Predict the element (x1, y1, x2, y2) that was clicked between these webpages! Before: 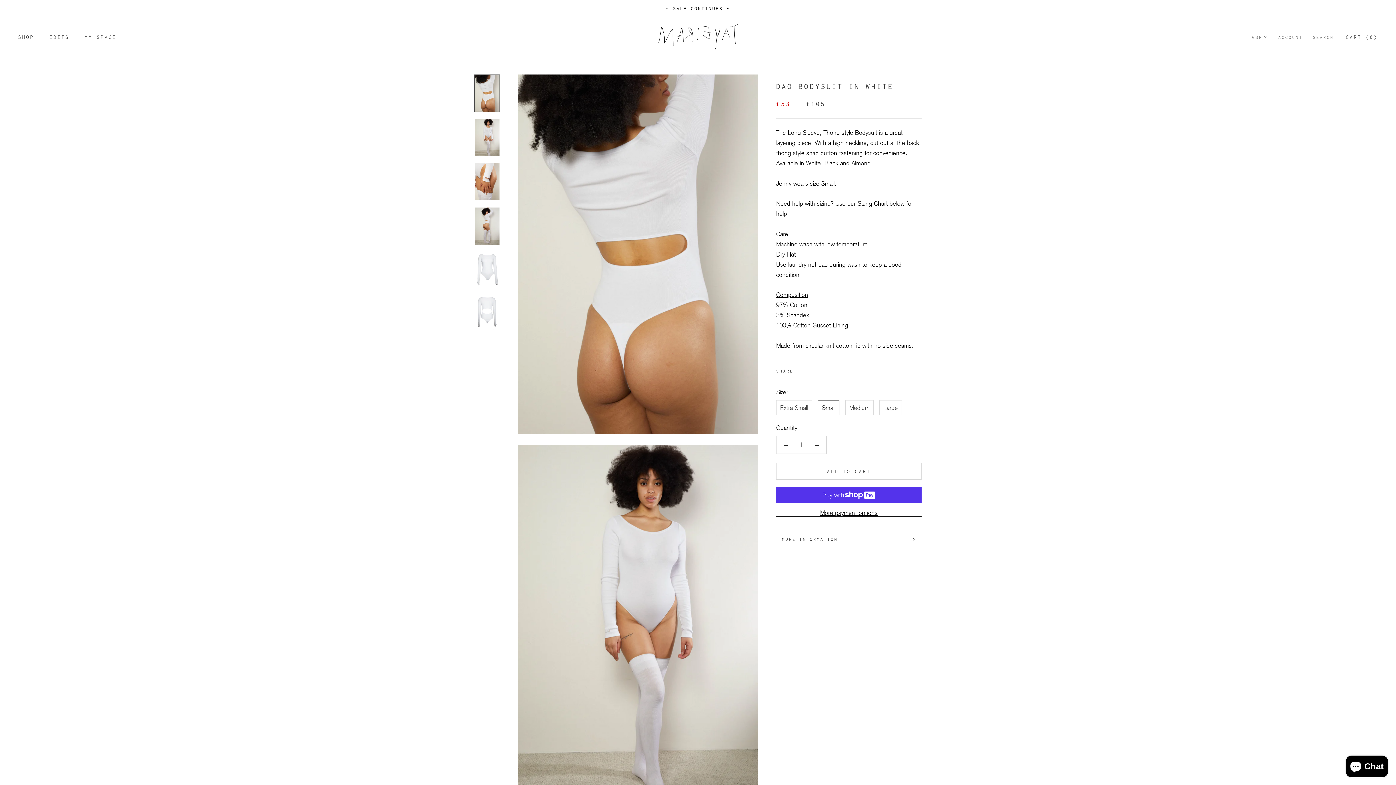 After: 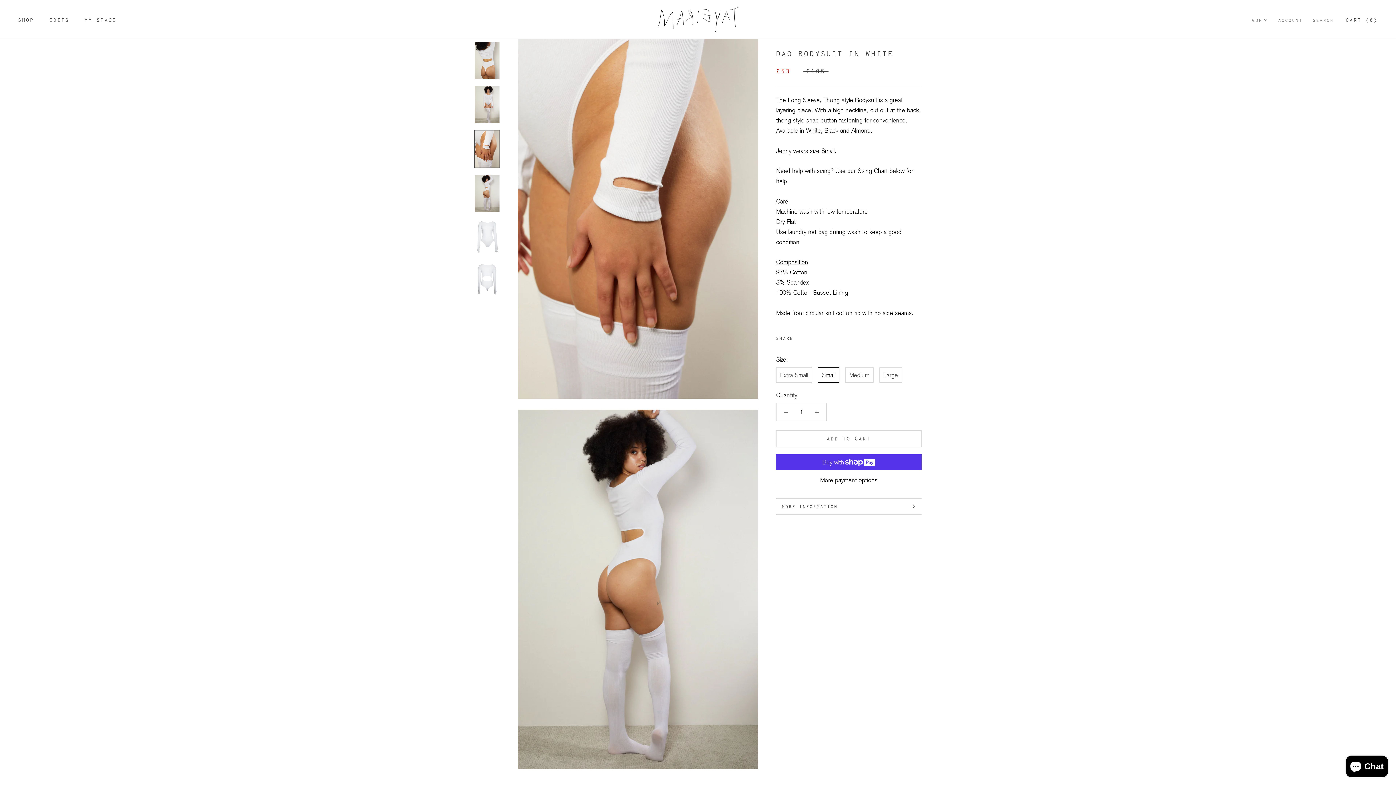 Action: bbox: (474, 163, 500, 200)